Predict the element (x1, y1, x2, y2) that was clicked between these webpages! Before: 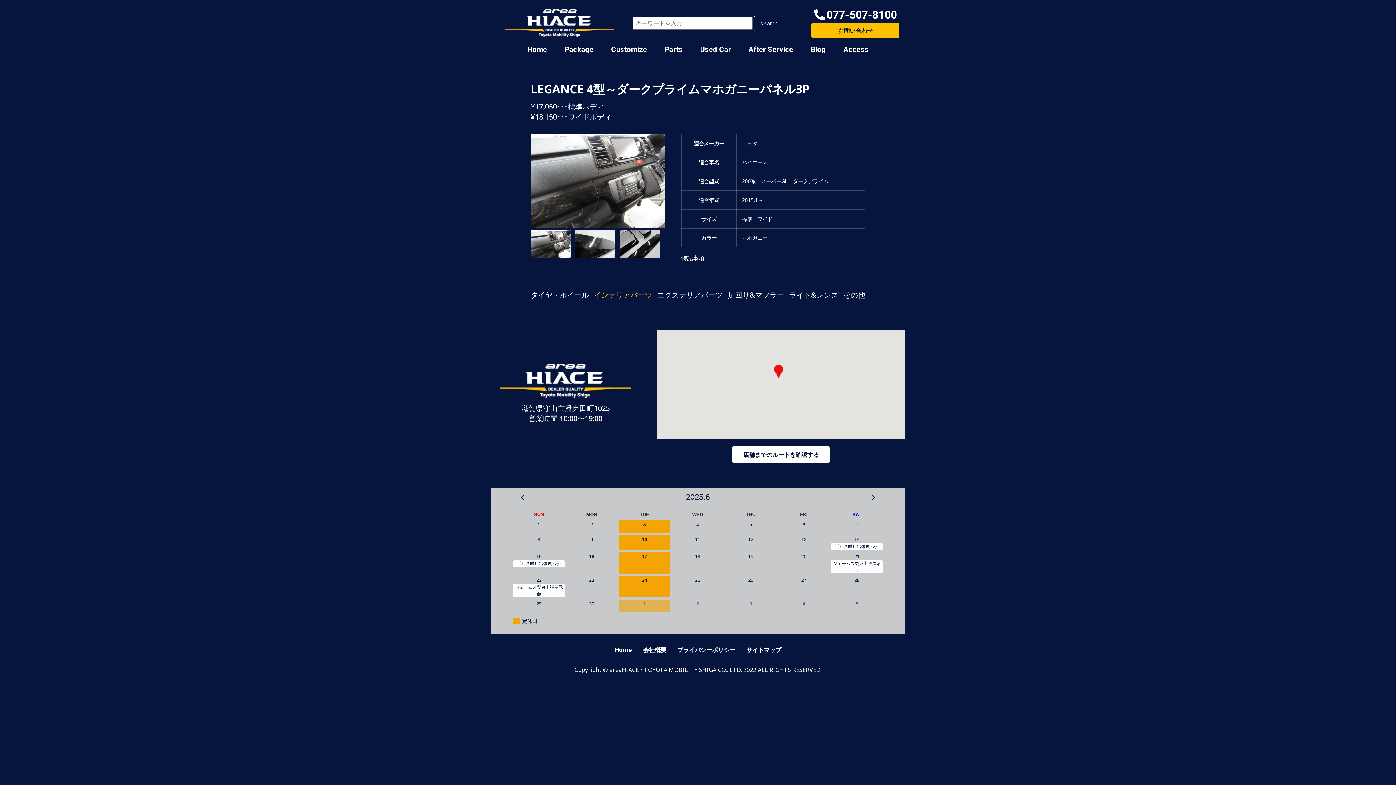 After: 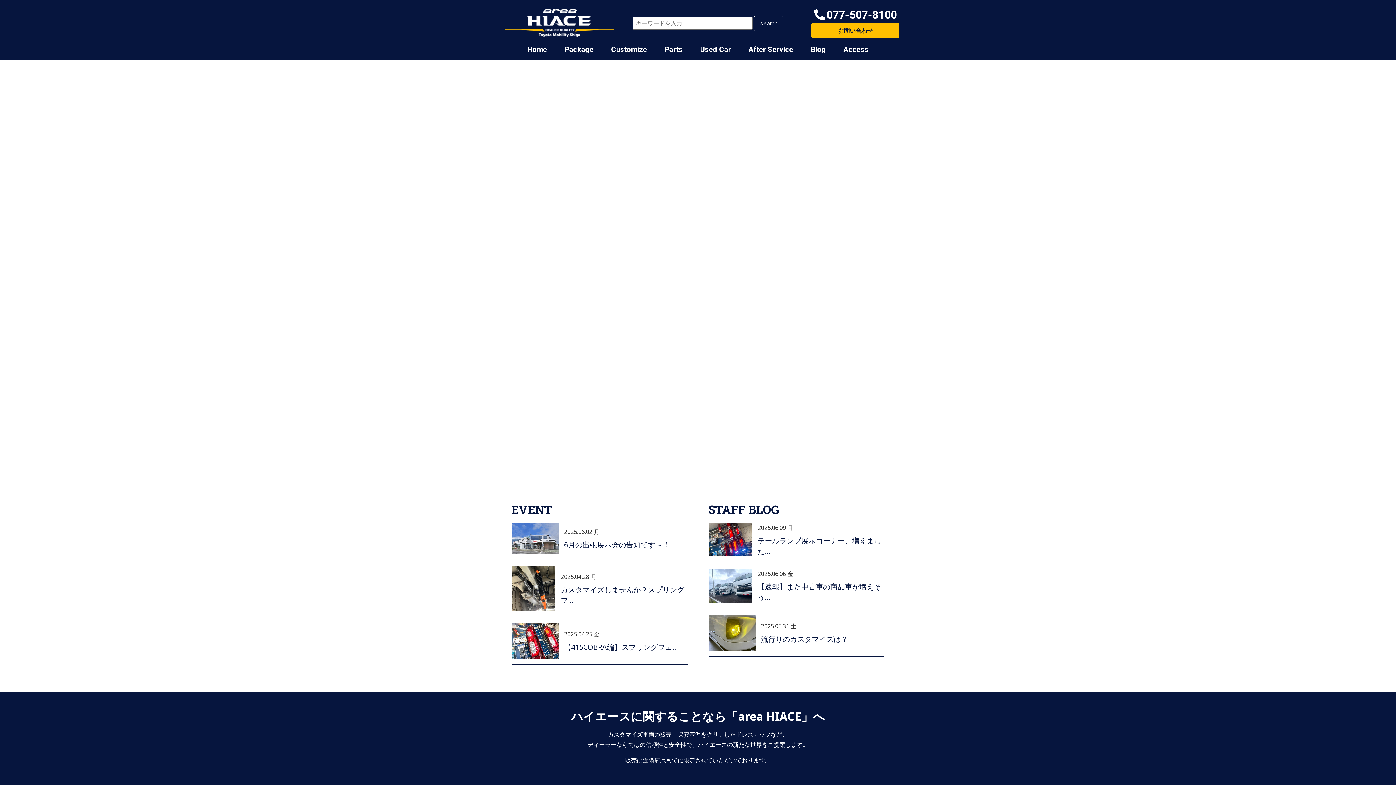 Action: bbox: (505, 9, 614, 37)